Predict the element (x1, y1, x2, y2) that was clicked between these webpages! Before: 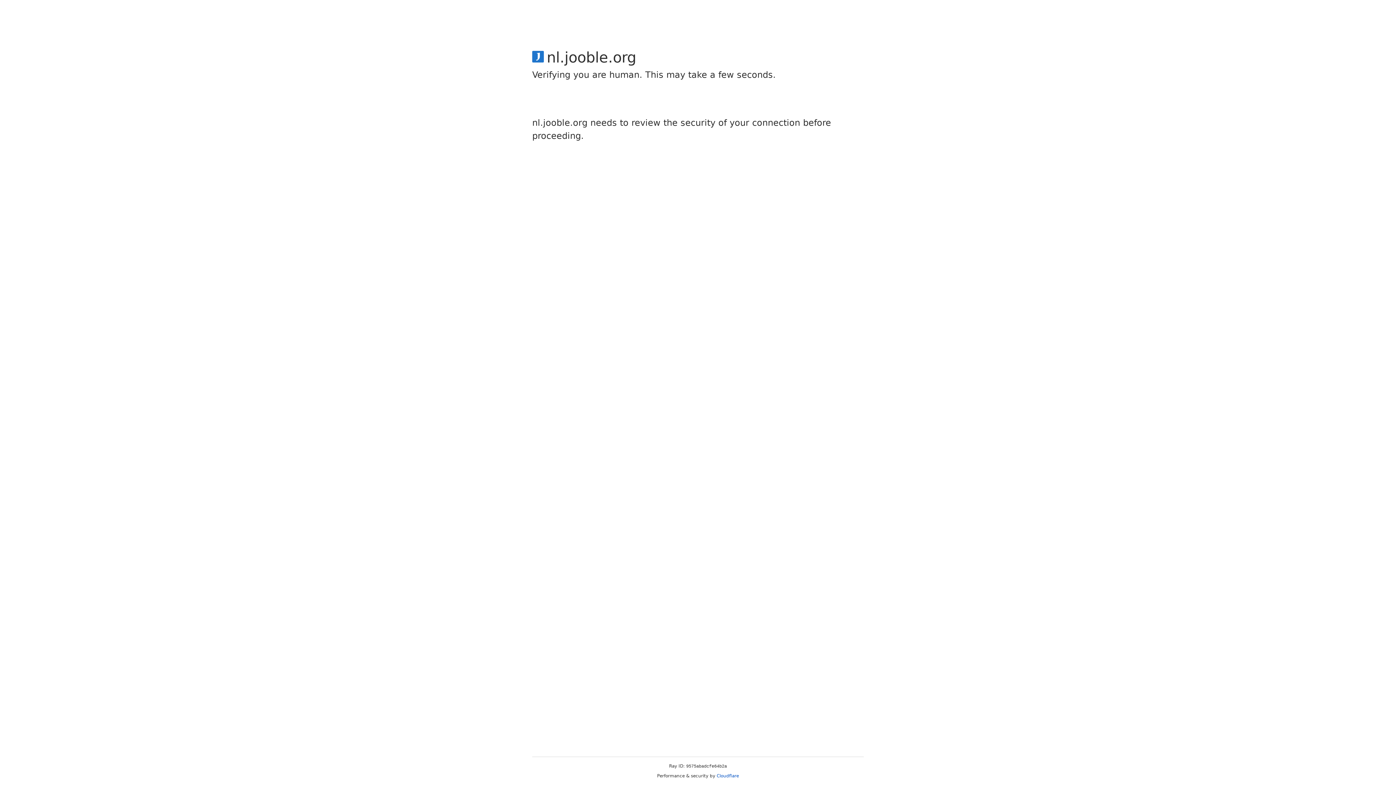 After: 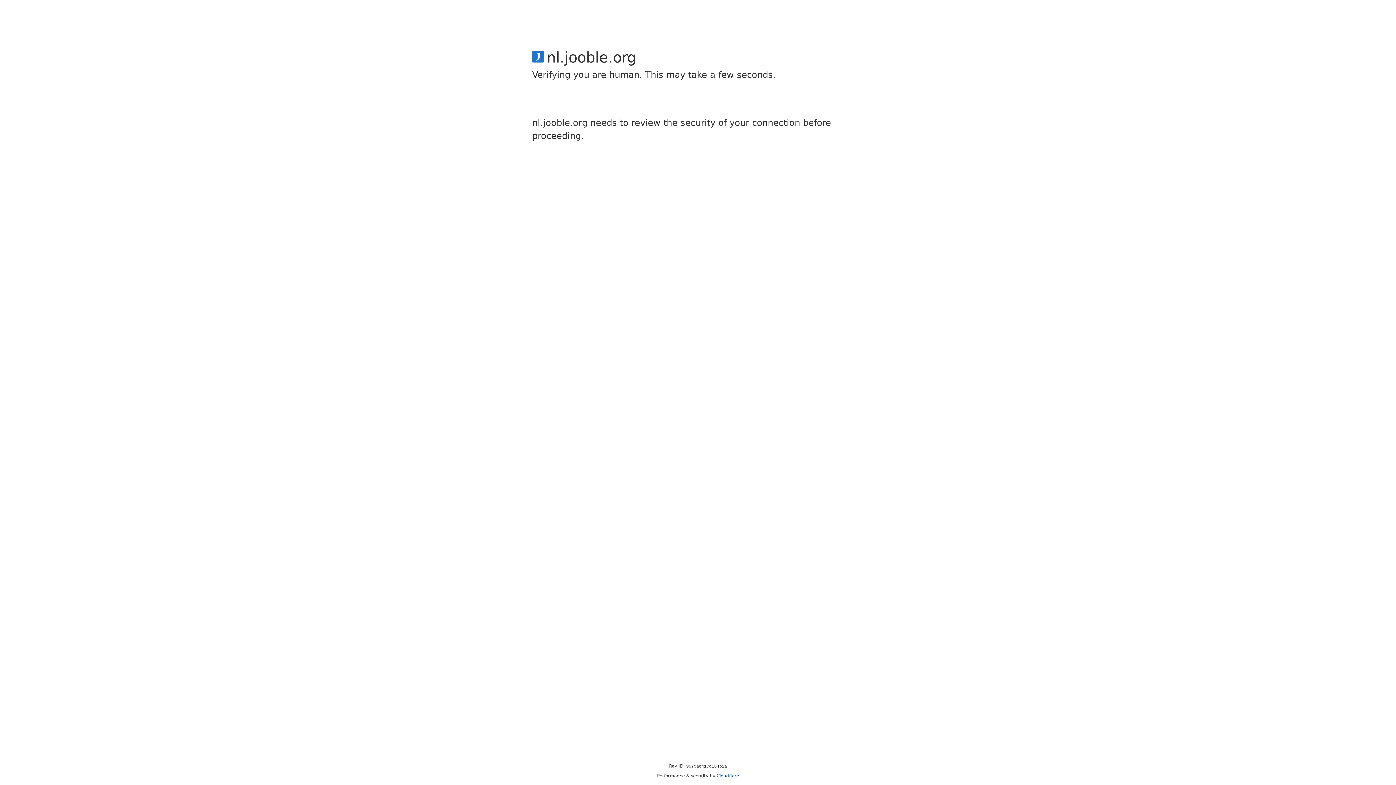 Action: label: Cloudflare bbox: (716, 773, 739, 778)